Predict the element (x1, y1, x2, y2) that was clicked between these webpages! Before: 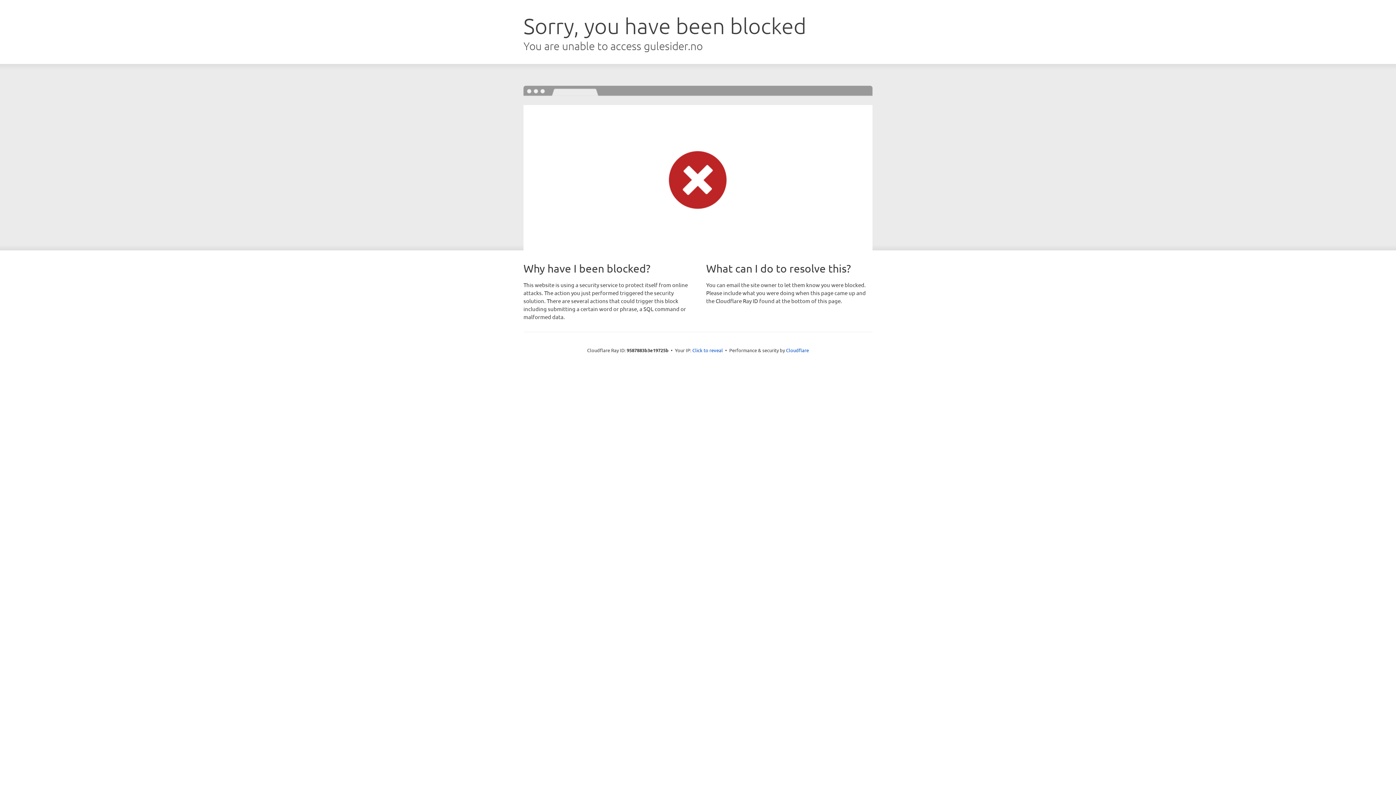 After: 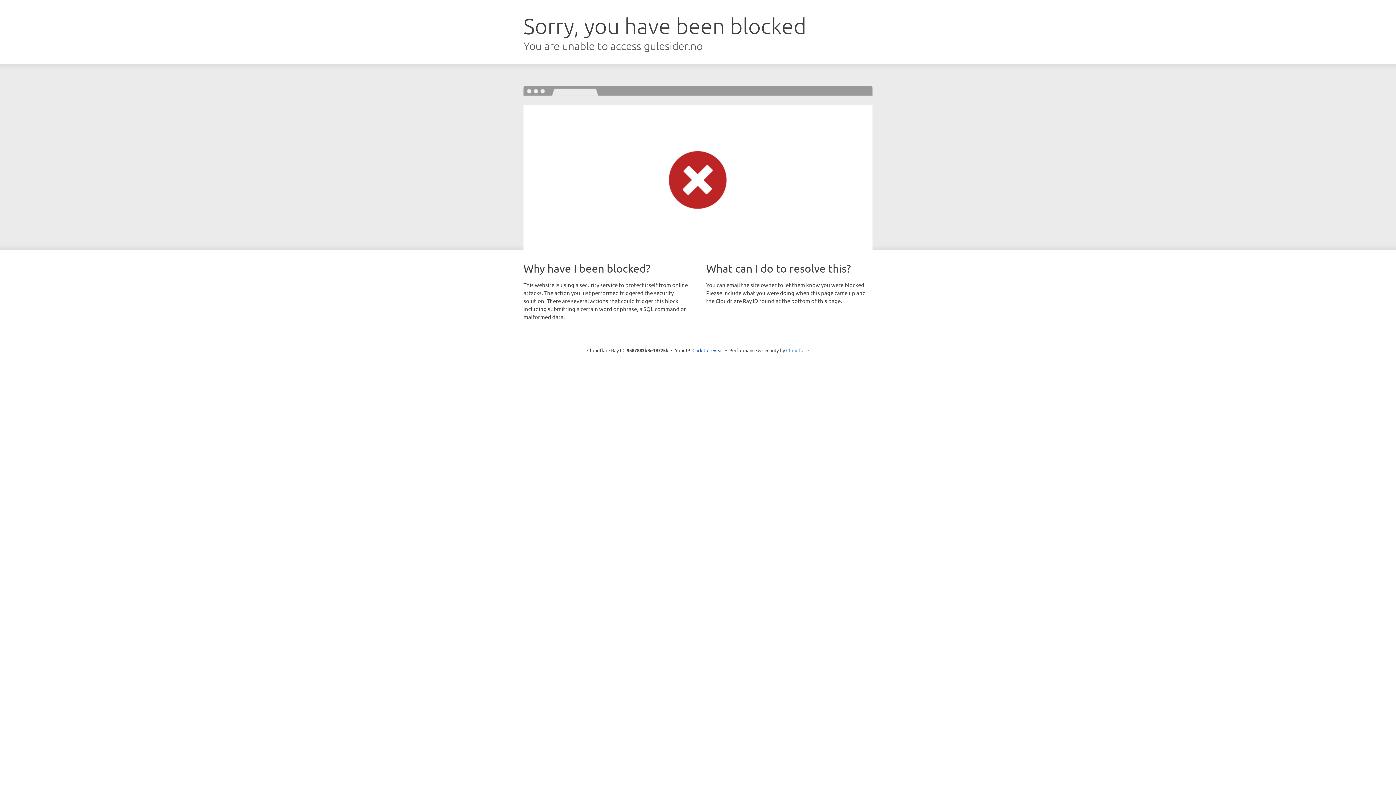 Action: bbox: (786, 347, 809, 353) label: Cloudflare